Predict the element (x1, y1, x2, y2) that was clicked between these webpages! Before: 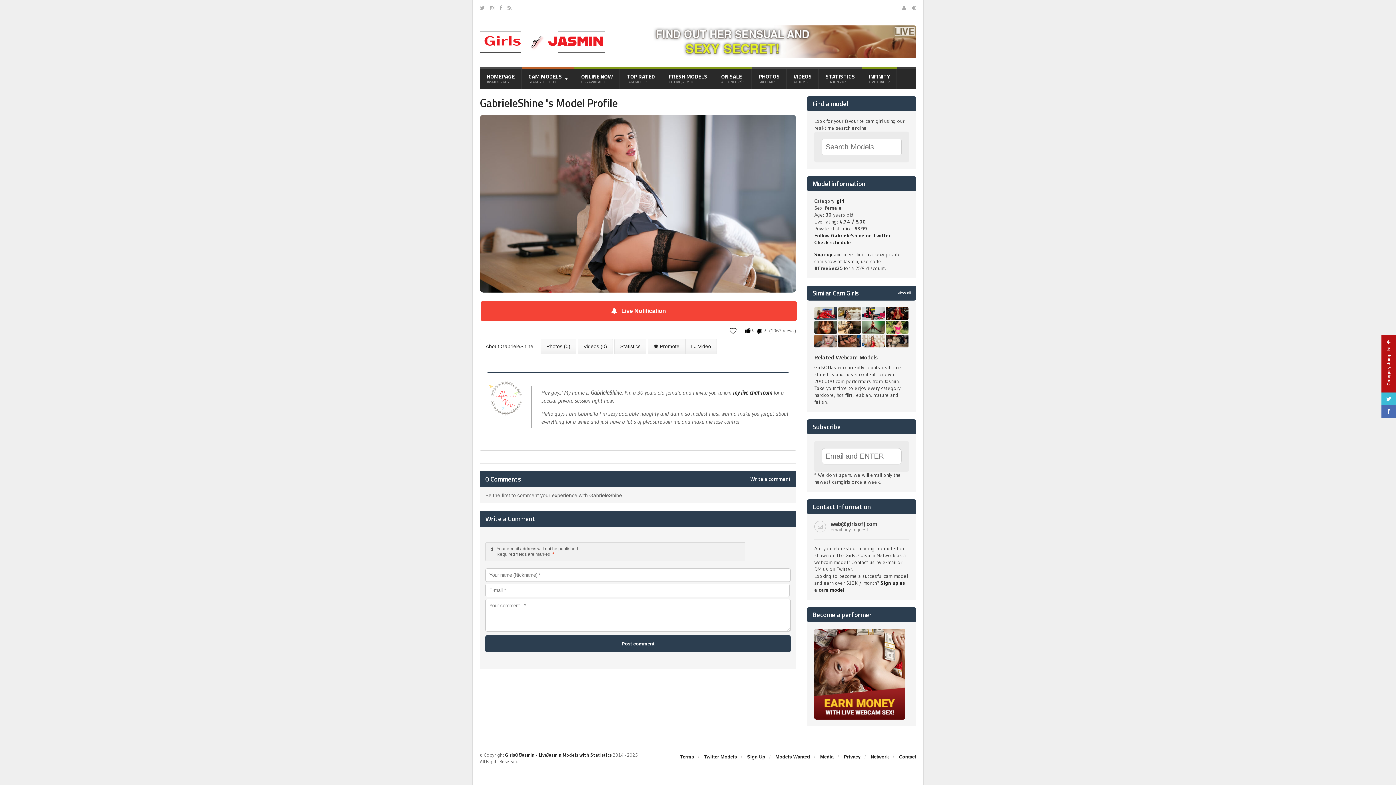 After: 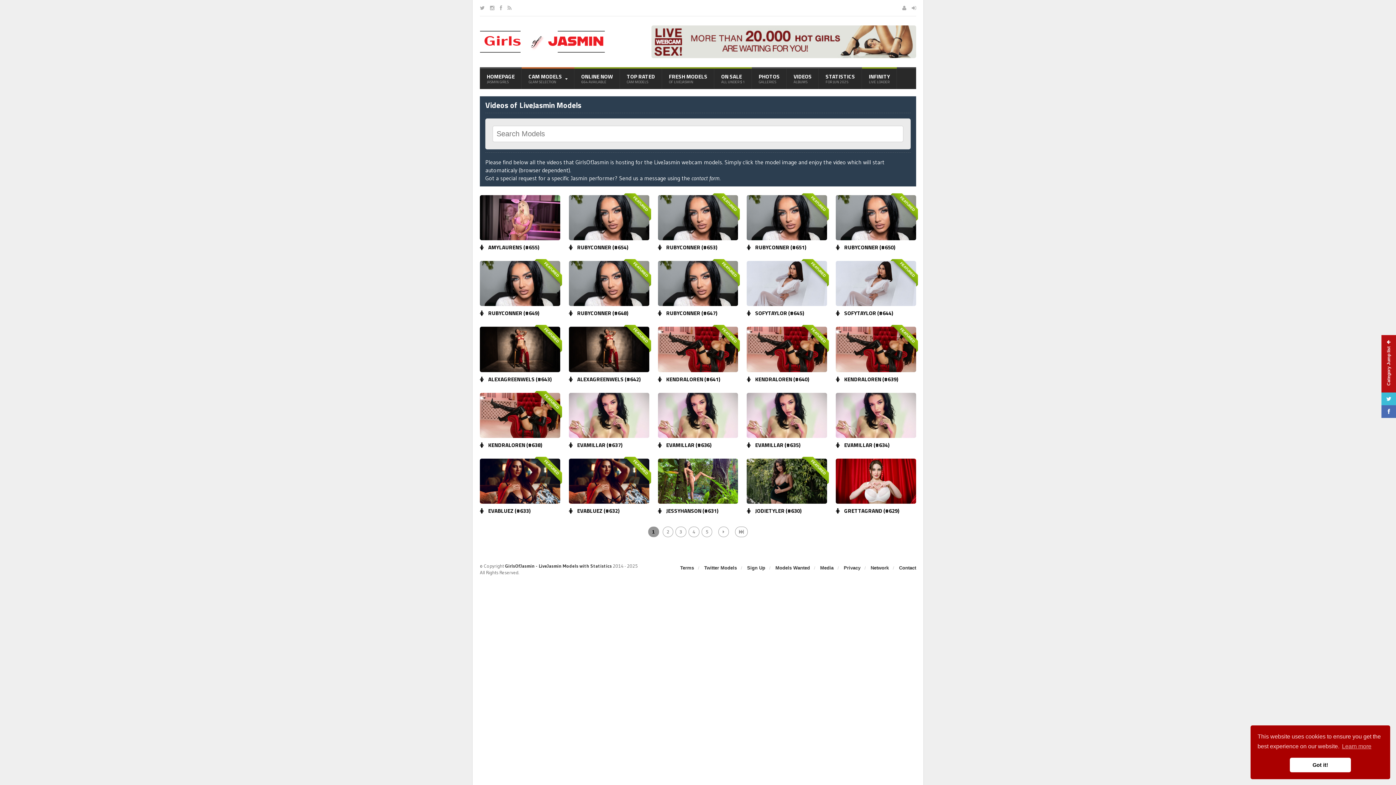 Action: label: VIDEOS
ALBUMS bbox: (786, 68, 818, 89)